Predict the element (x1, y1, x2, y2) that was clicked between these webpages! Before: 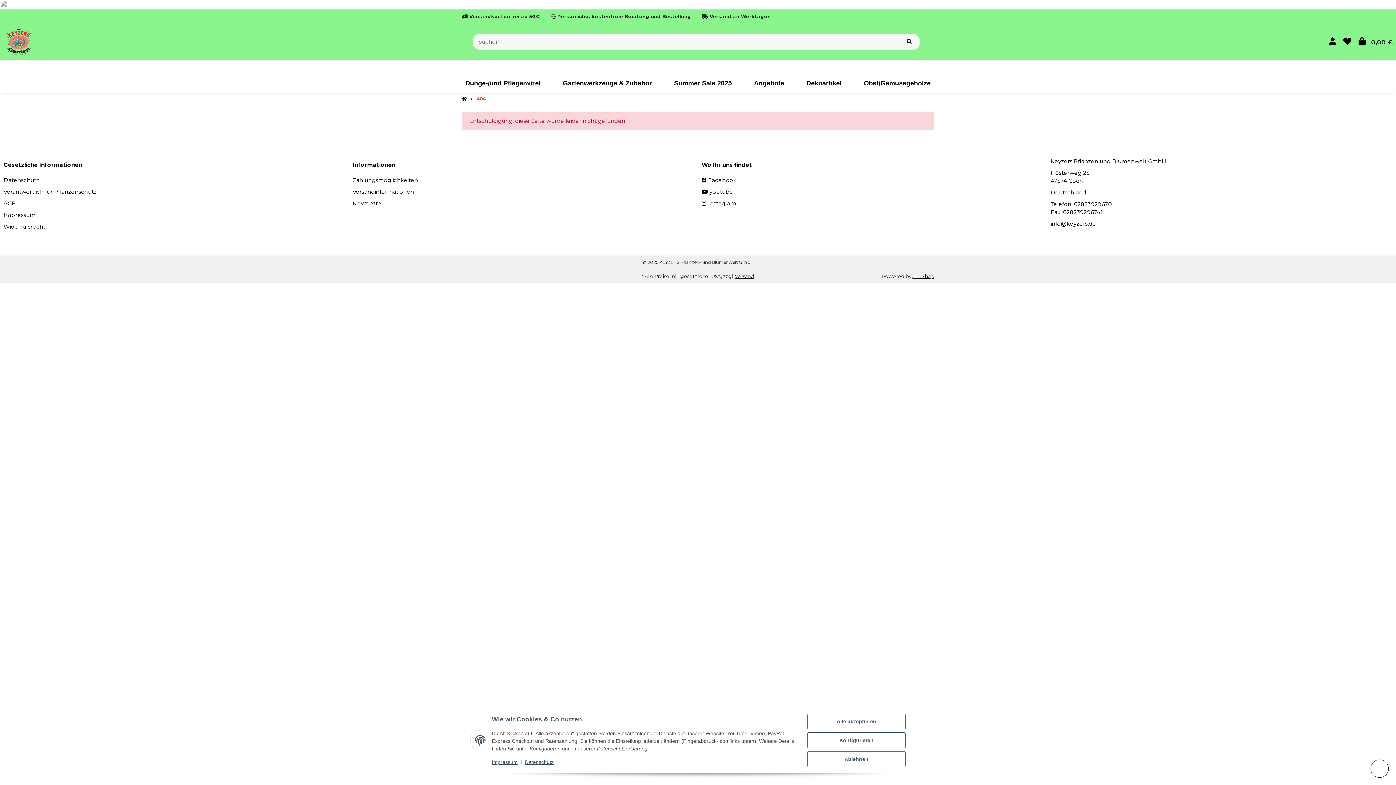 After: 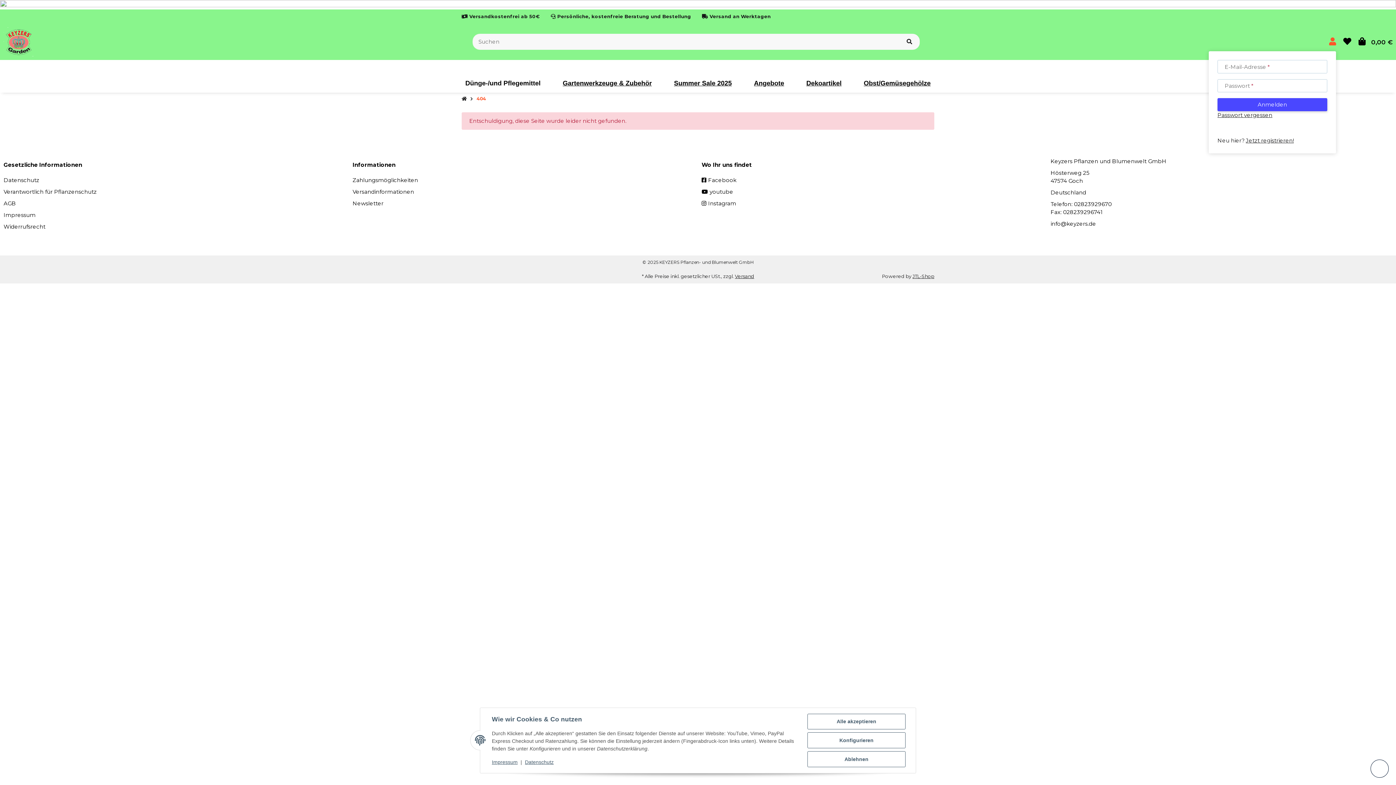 Action: label: Mein Konto bbox: (1329, 32, 1336, 50)